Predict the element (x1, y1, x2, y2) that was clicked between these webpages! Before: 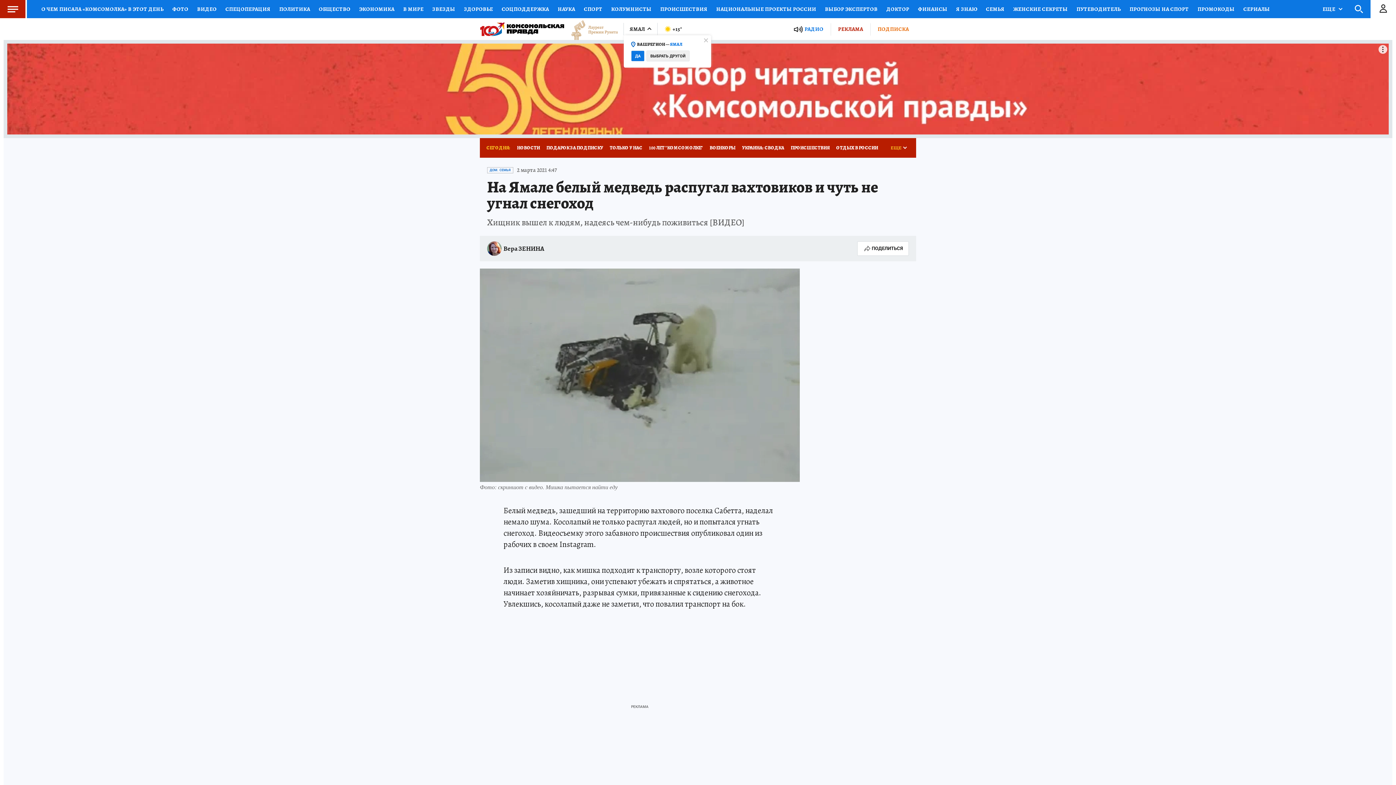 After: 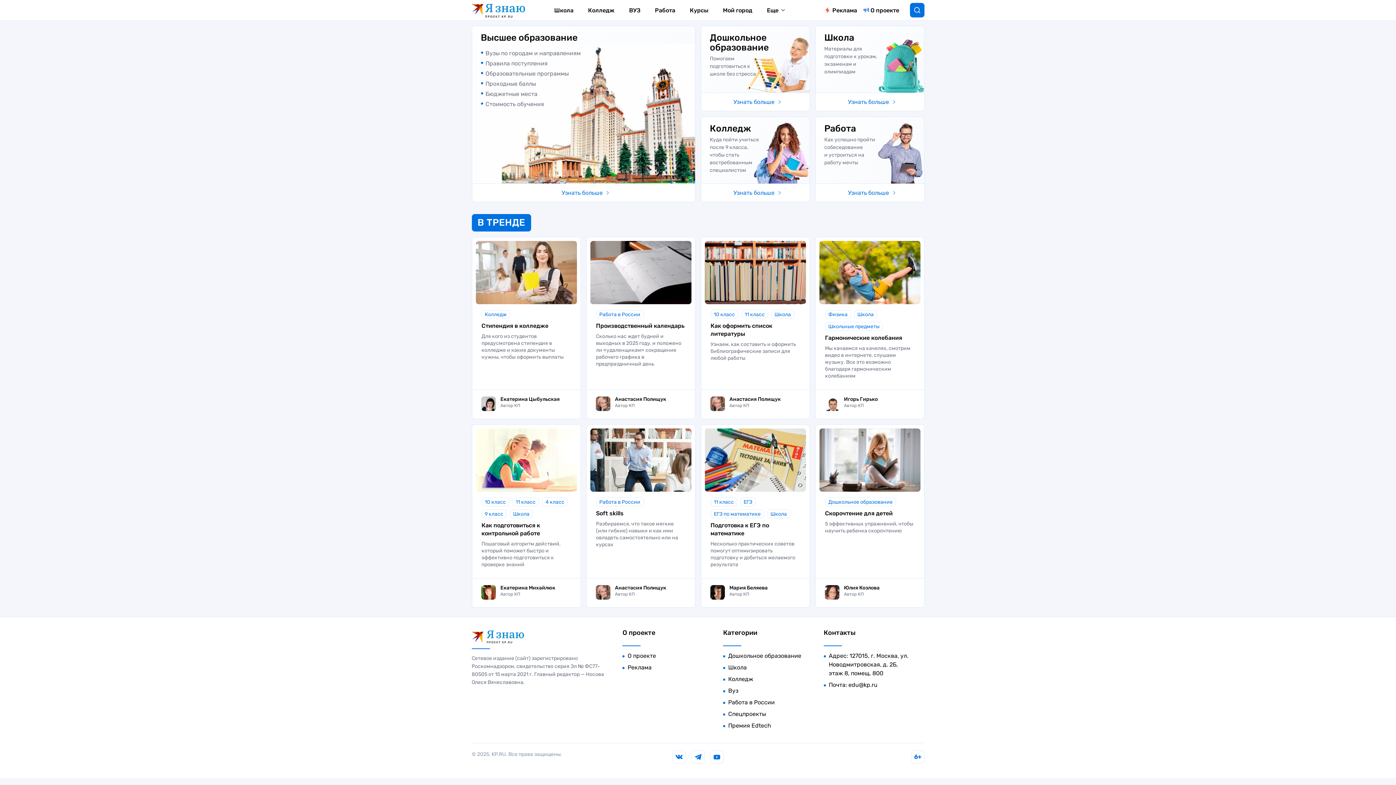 Action: label: Я ЗНАЮ bbox: (952, 0, 981, 18)